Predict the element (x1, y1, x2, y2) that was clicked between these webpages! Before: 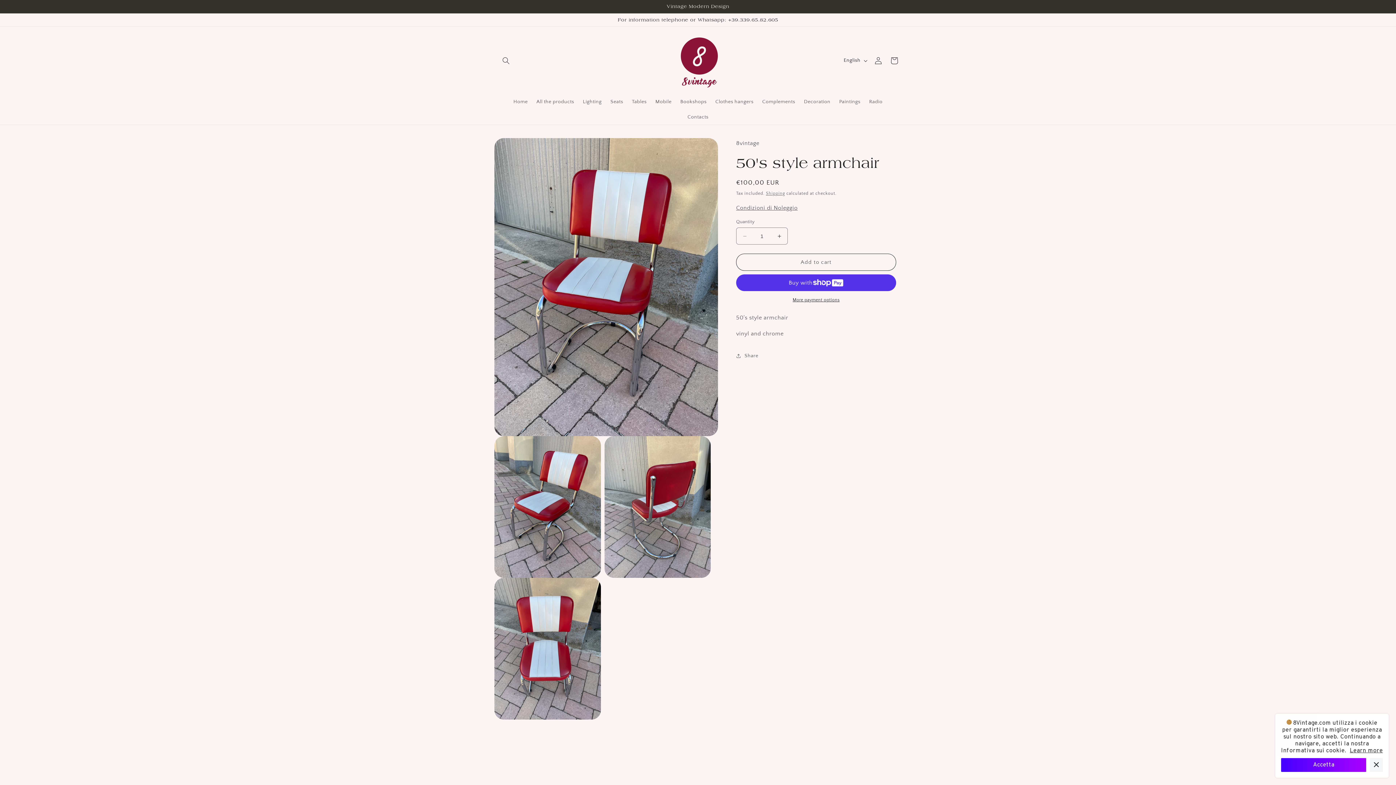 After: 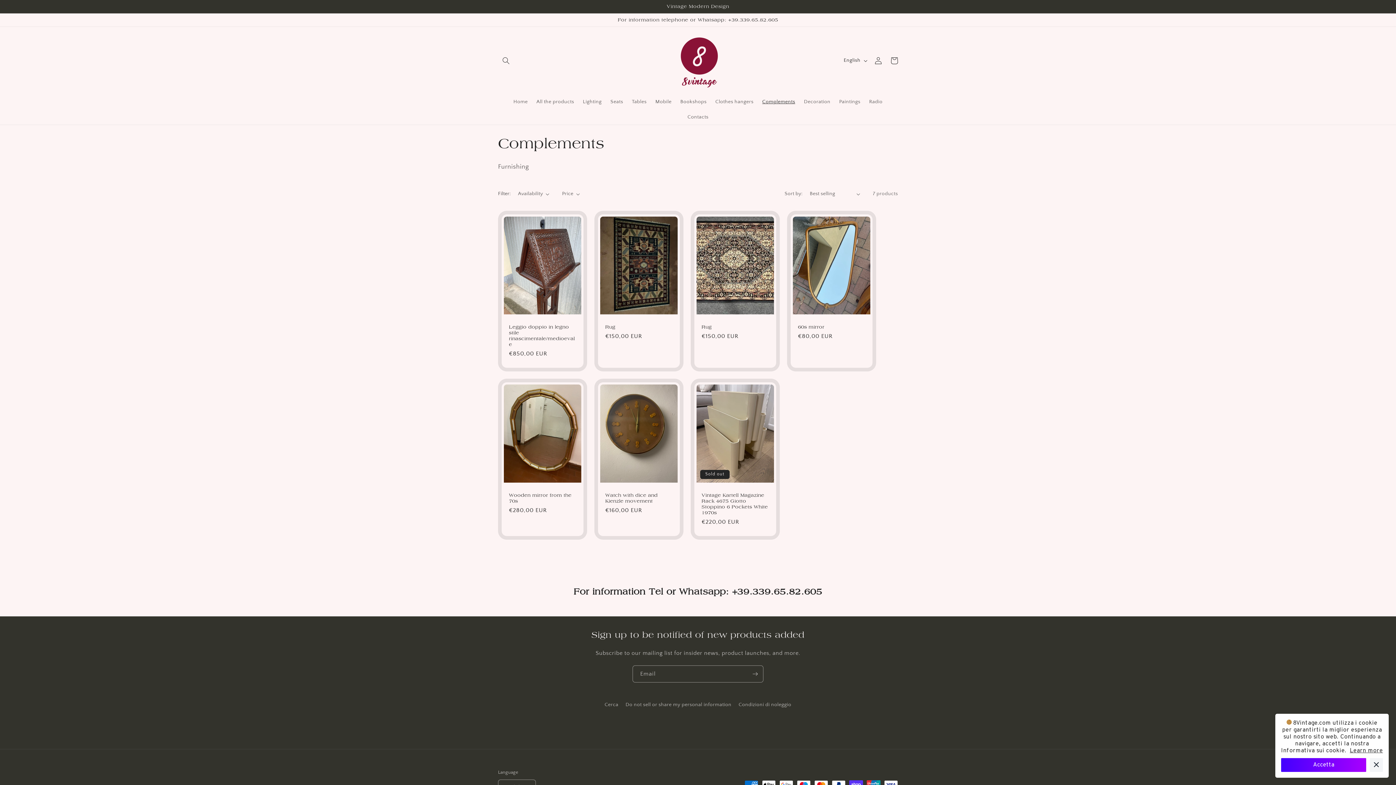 Action: label: Complements bbox: (758, 94, 799, 109)